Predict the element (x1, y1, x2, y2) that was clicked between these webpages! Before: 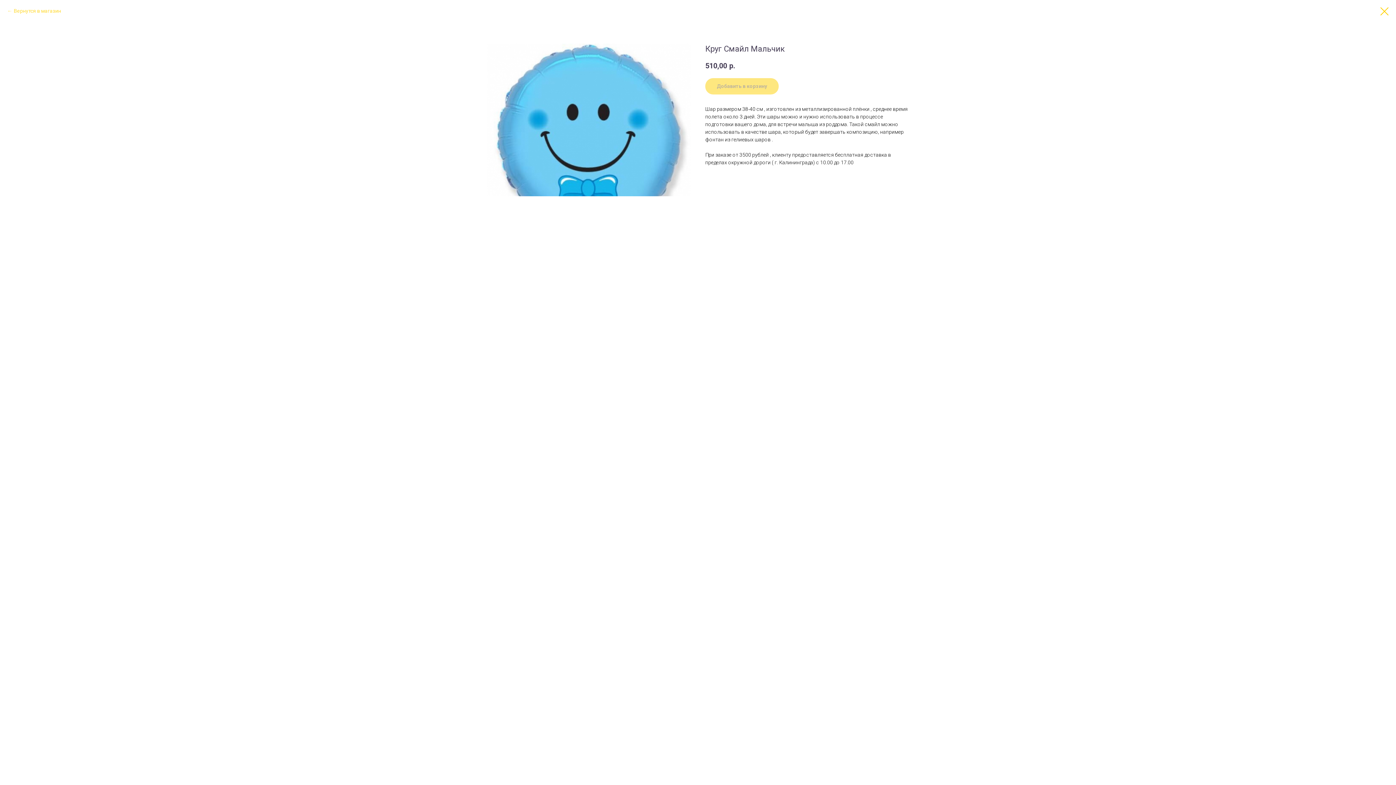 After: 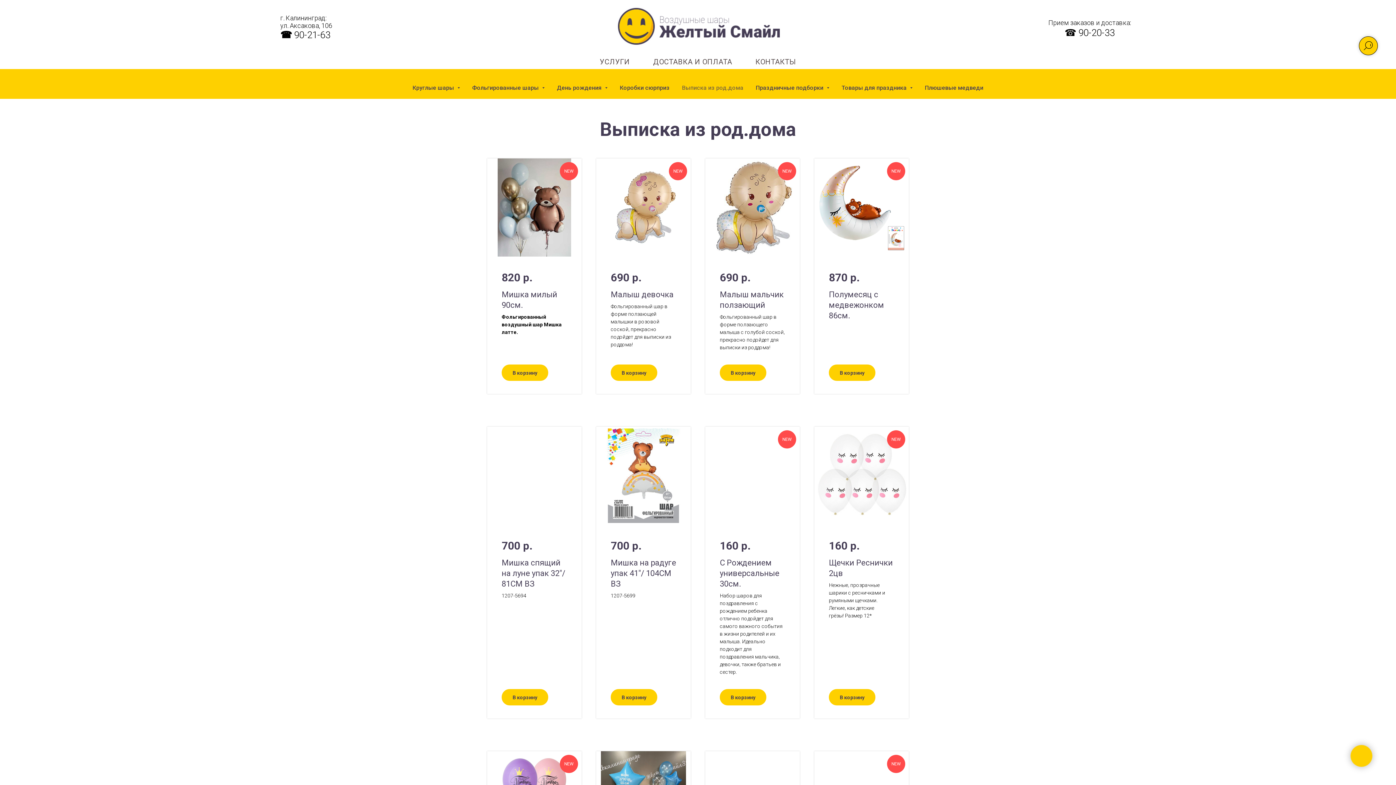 Action: bbox: (1380, 7, 1389, 15)